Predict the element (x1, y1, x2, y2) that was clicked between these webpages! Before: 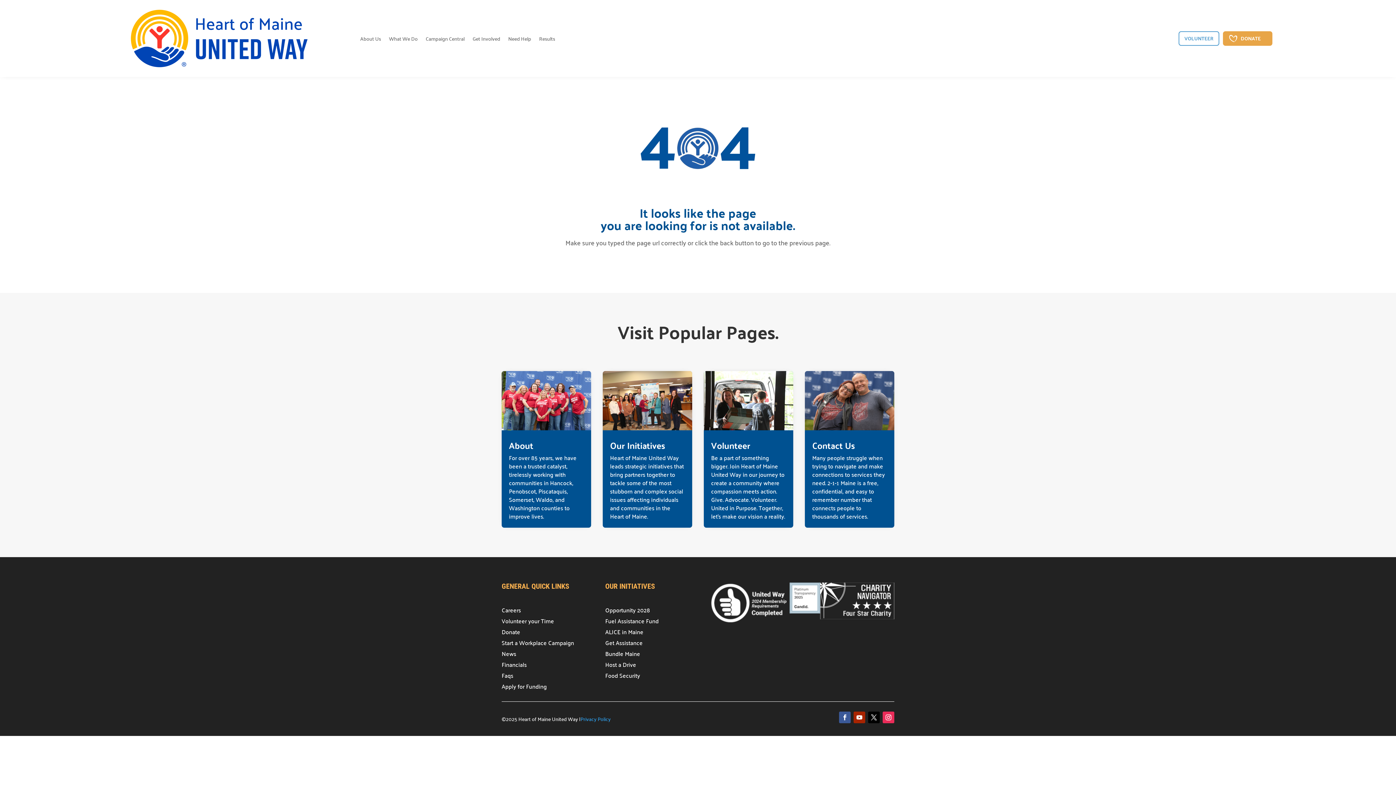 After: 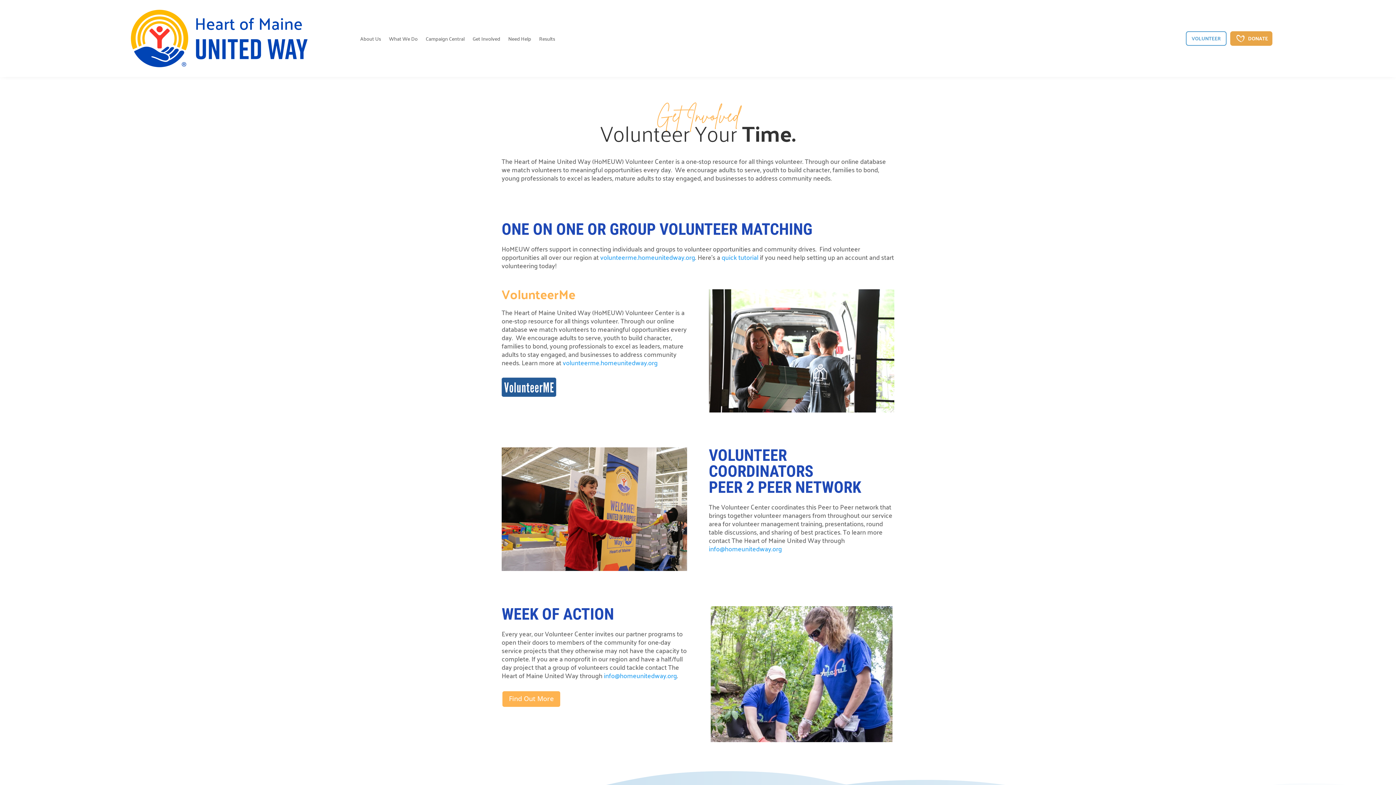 Action: label: Volunteer bbox: (711, 437, 750, 453)